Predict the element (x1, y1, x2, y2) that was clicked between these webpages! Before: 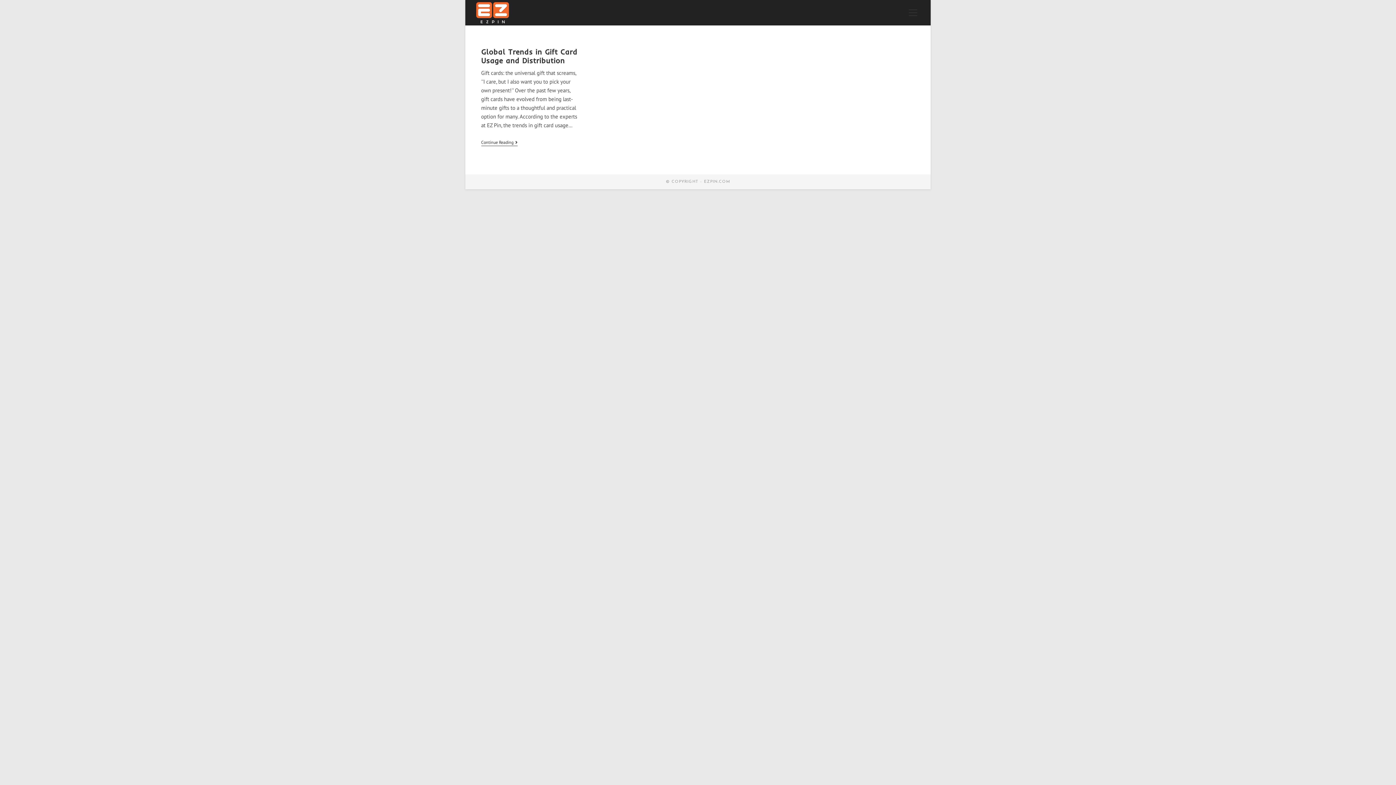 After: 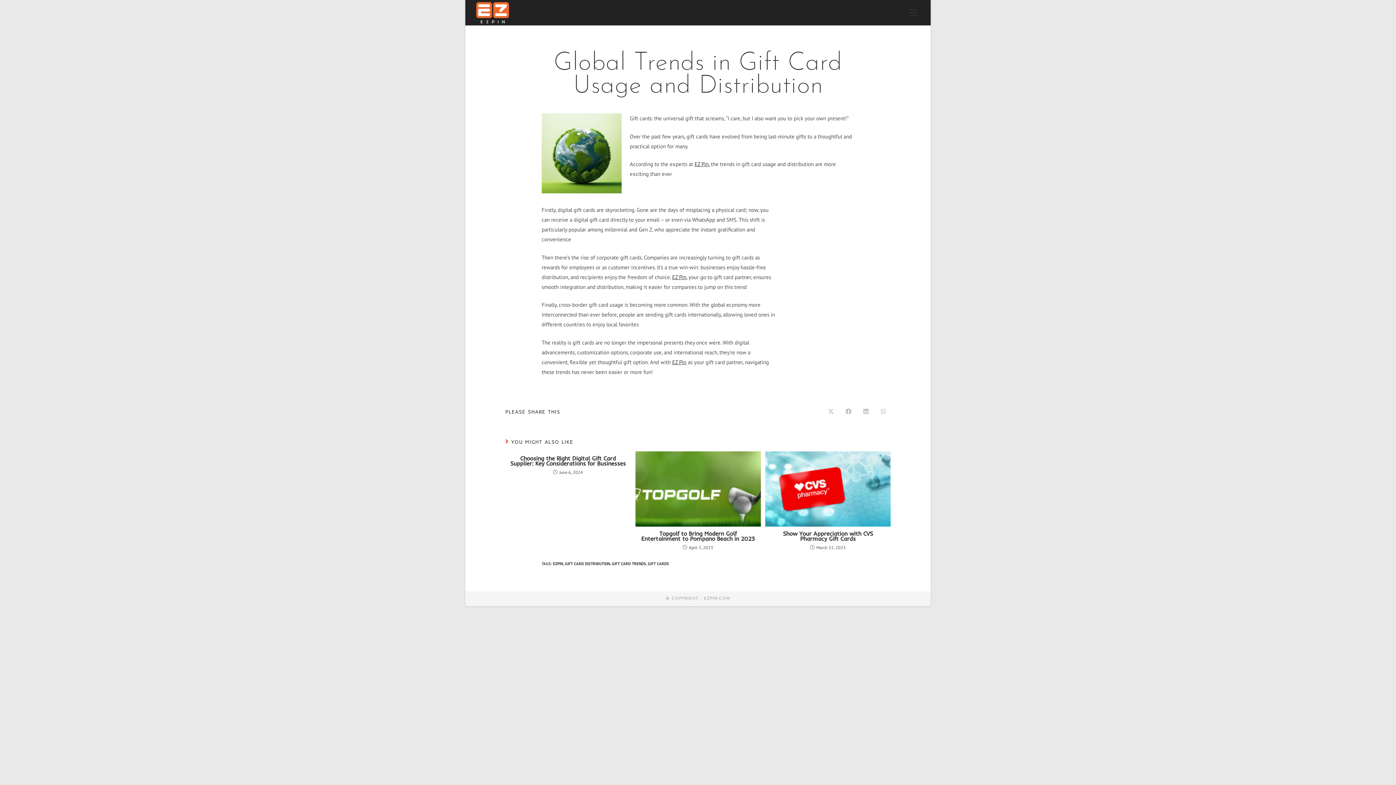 Action: bbox: (481, 140, 517, 146) label: Continue Reading
Global Trends In Gift Card Usage And Distribution